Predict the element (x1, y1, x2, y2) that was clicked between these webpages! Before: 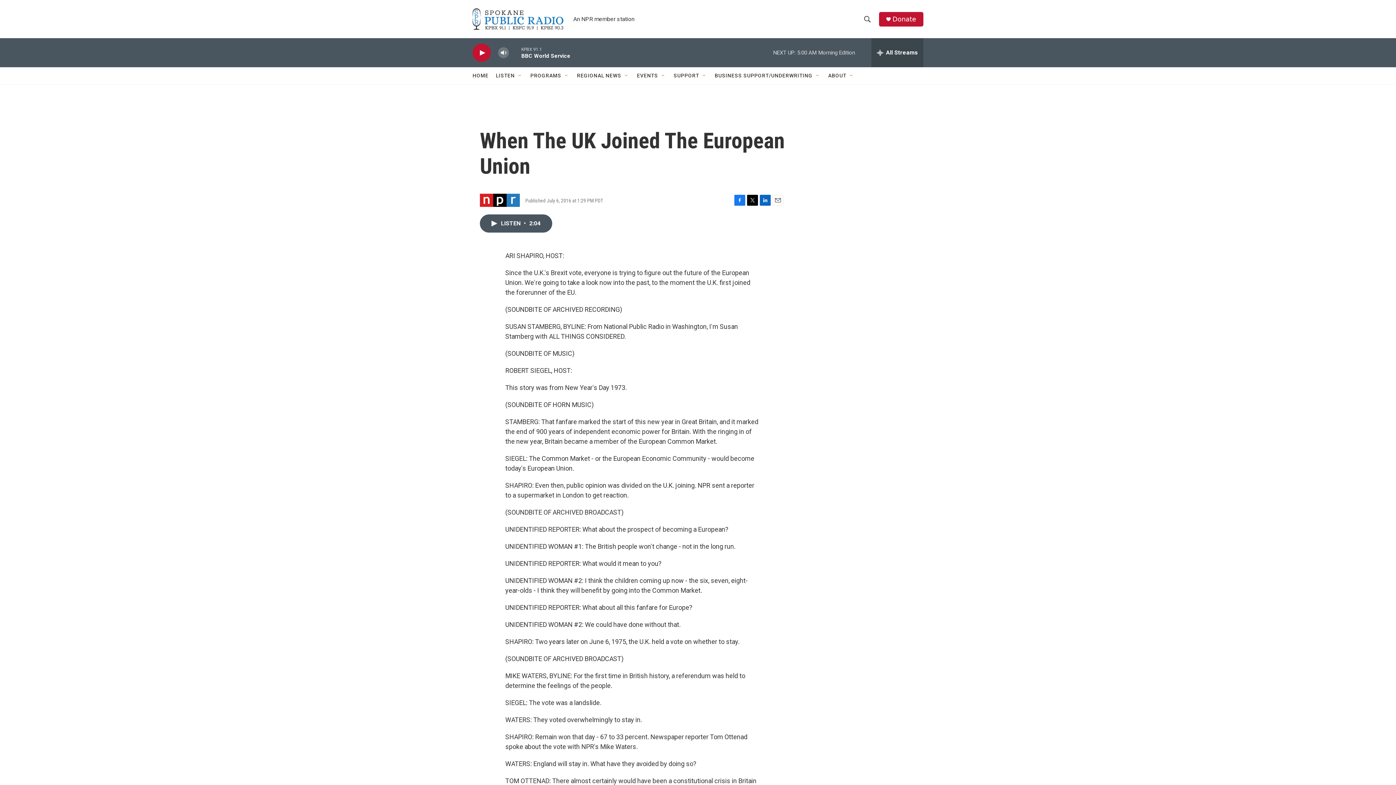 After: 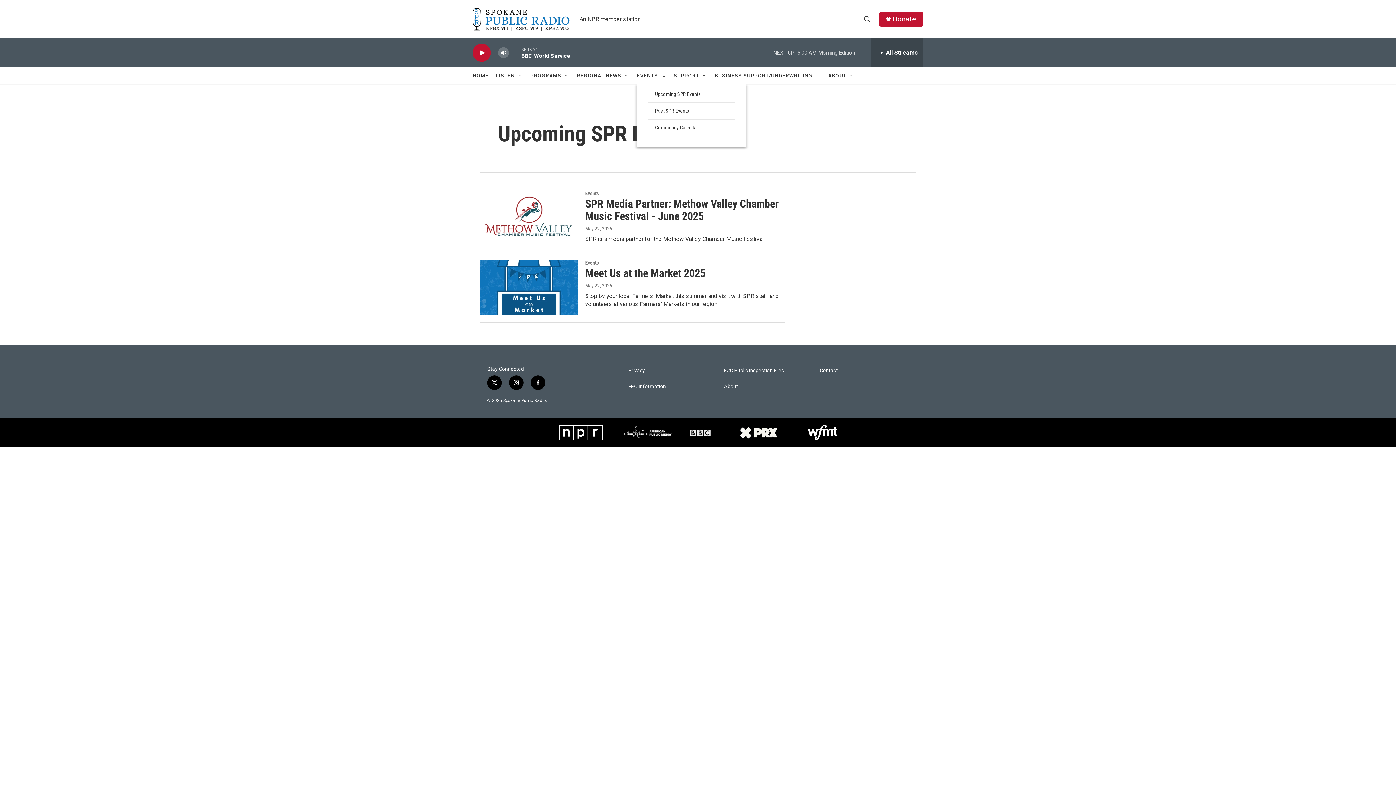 Action: label: EVENTS bbox: (637, 67, 658, 84)